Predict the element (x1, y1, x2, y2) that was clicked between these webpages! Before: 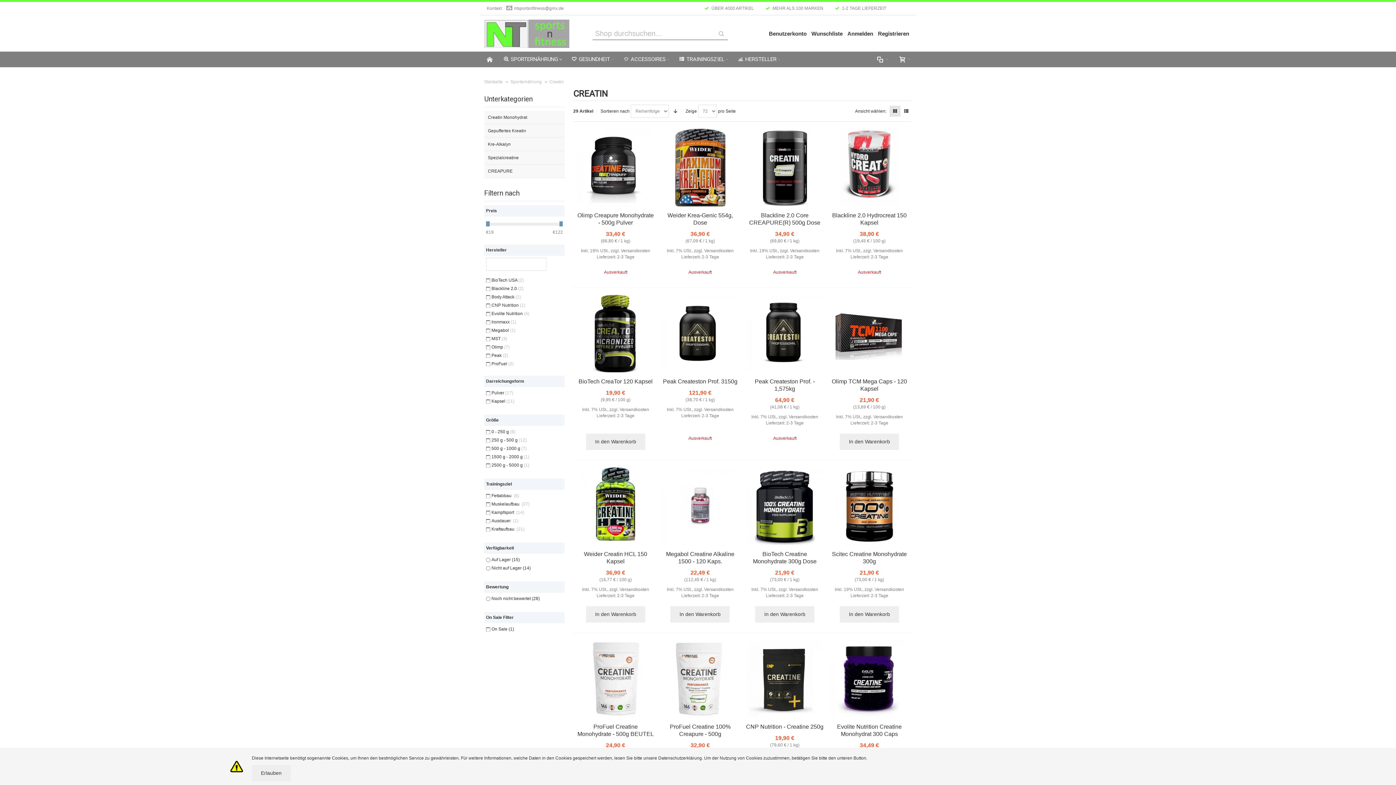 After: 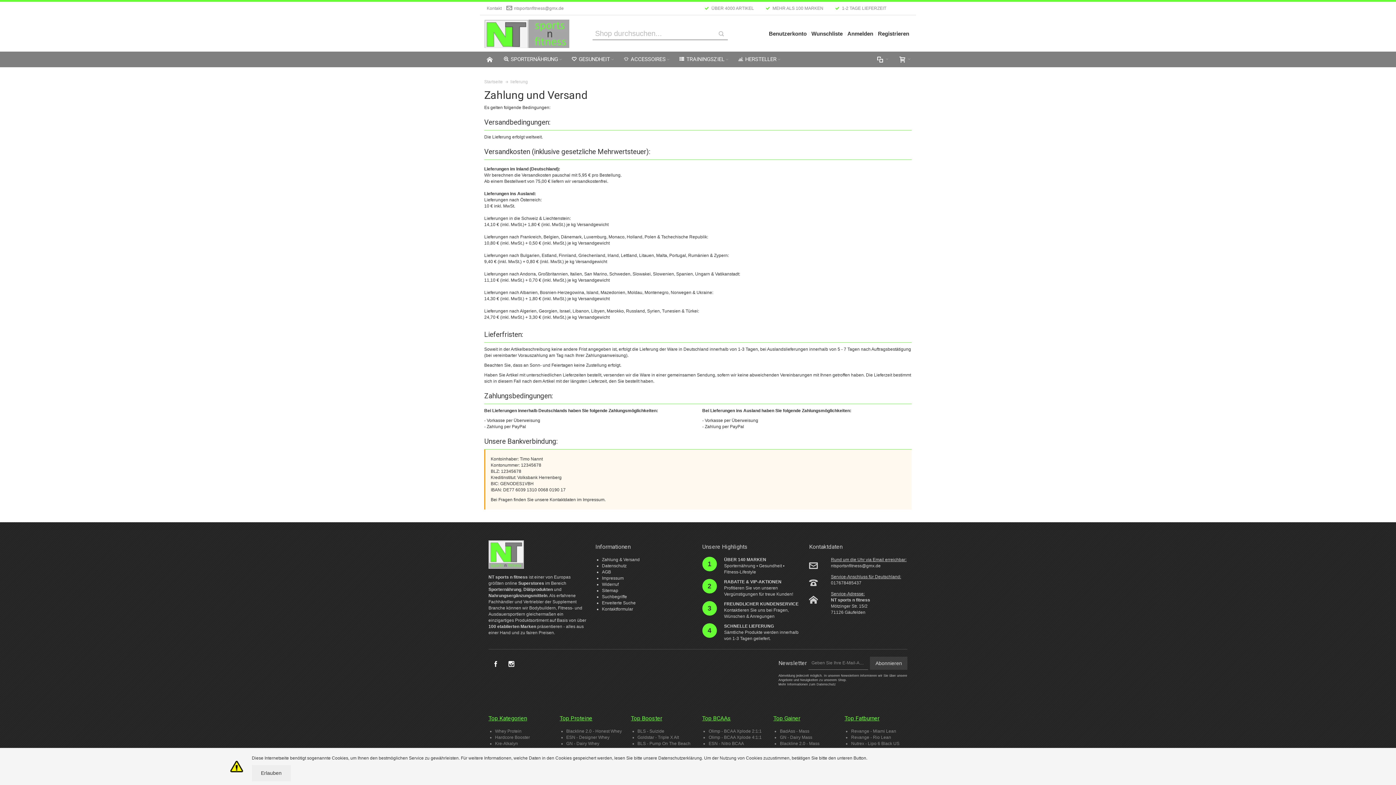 Action: bbox: (789, 414, 818, 419) label: Versandkosten